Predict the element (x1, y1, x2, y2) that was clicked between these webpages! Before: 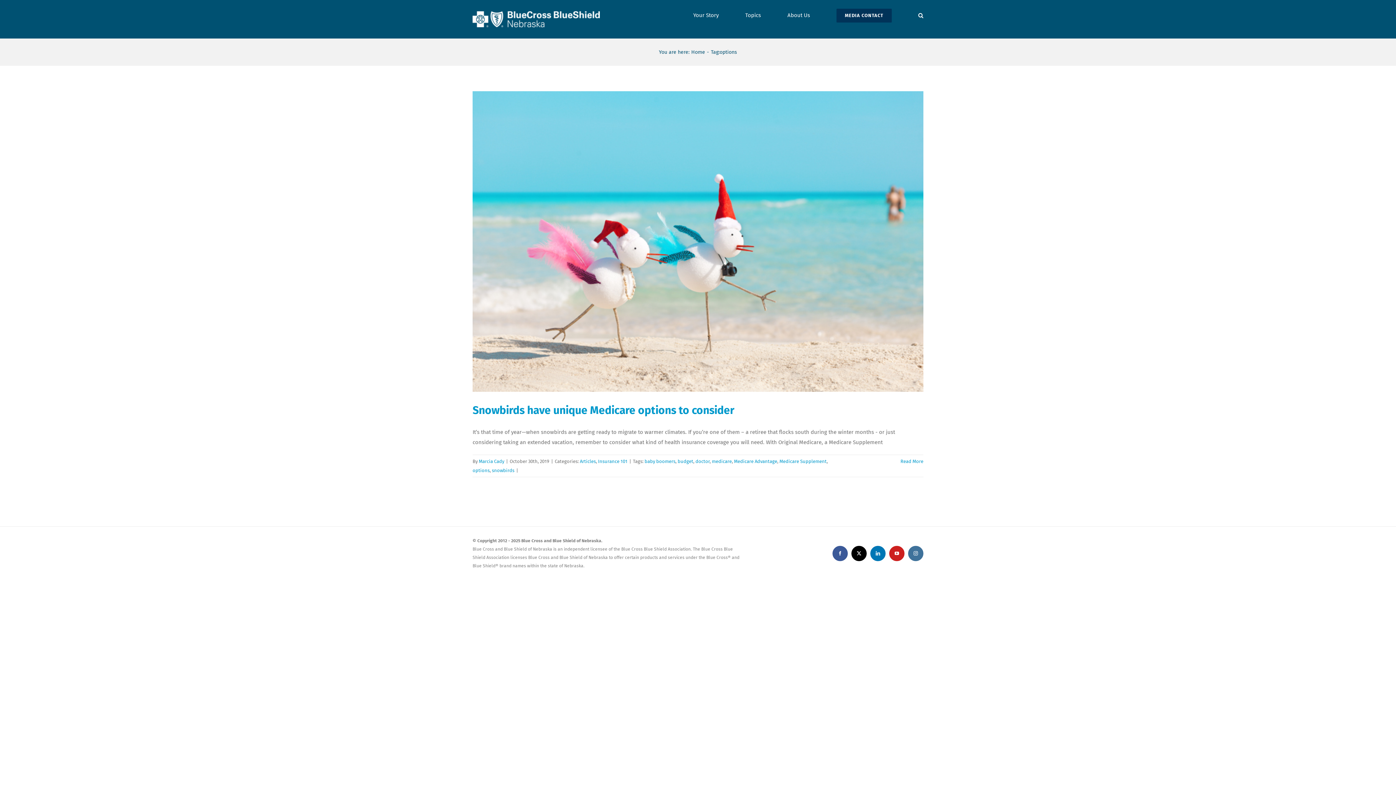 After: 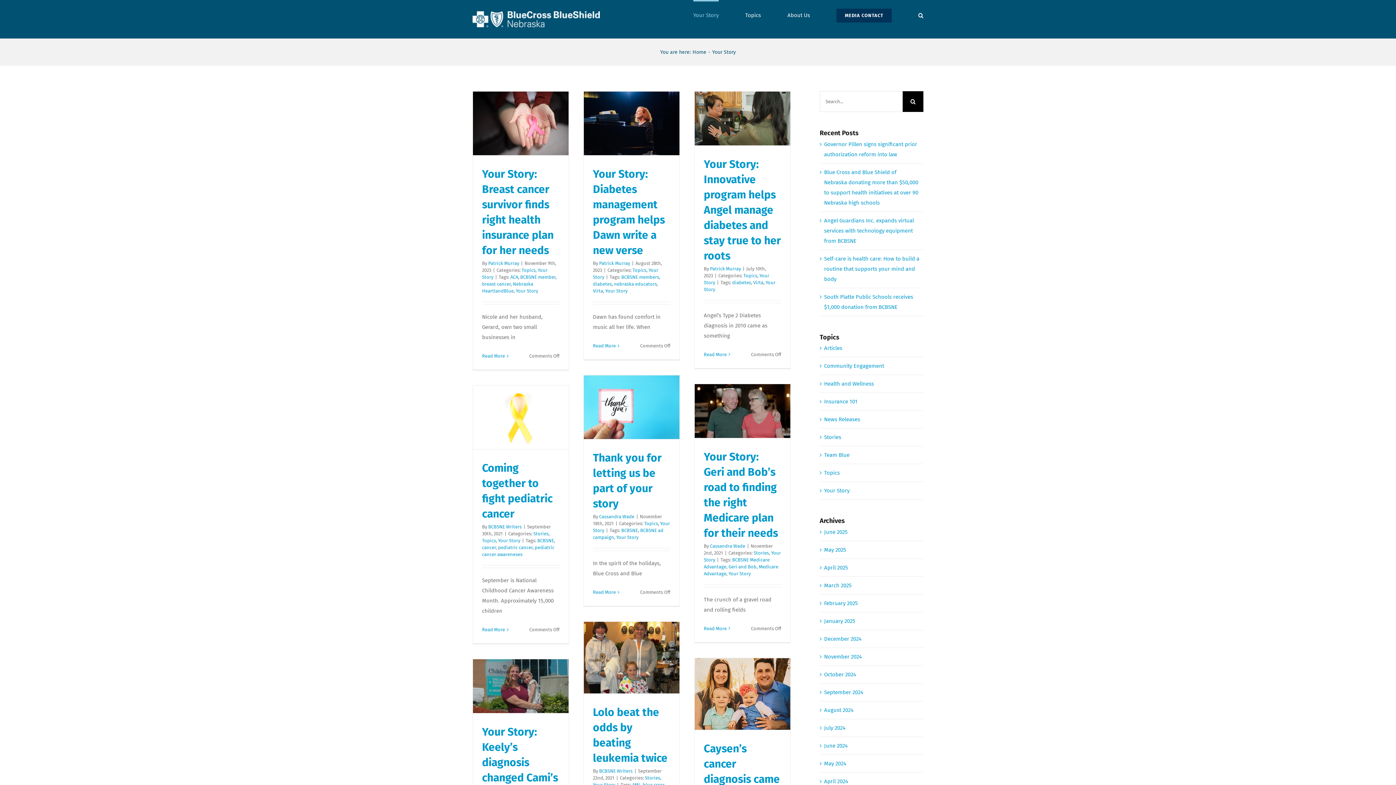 Action: label: Your Story bbox: (693, 0, 718, 29)